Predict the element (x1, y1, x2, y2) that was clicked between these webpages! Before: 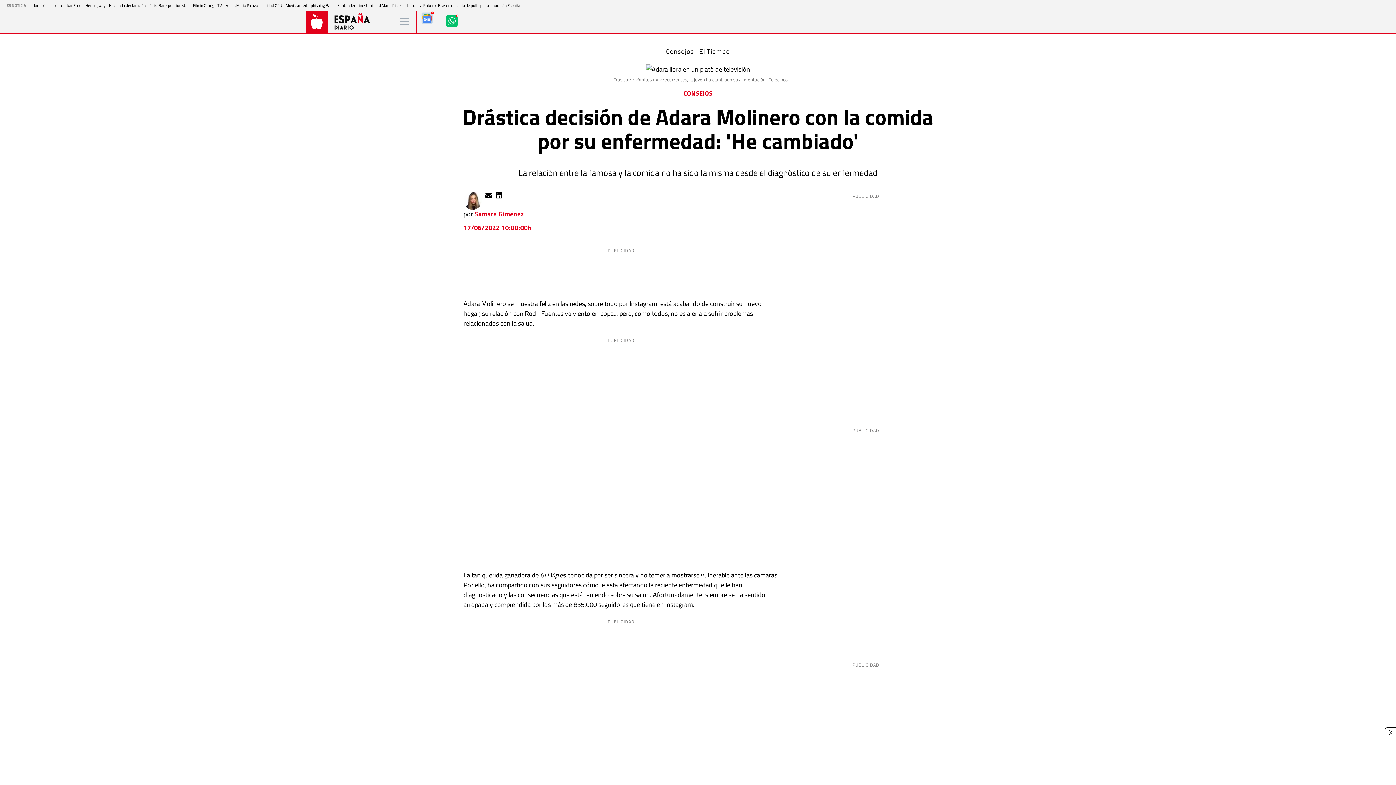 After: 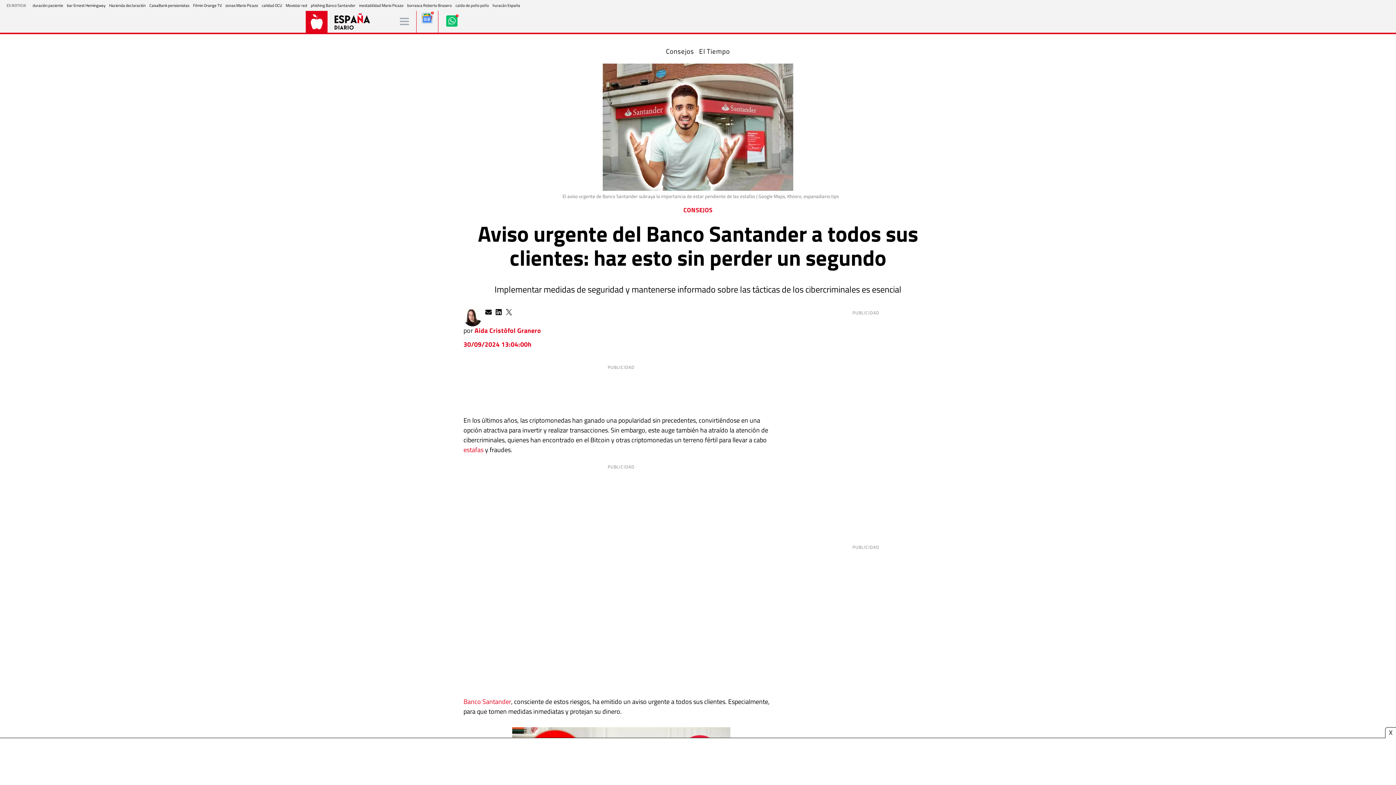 Action: label: phishing Banco Santander bbox: (310, 2, 355, 8)